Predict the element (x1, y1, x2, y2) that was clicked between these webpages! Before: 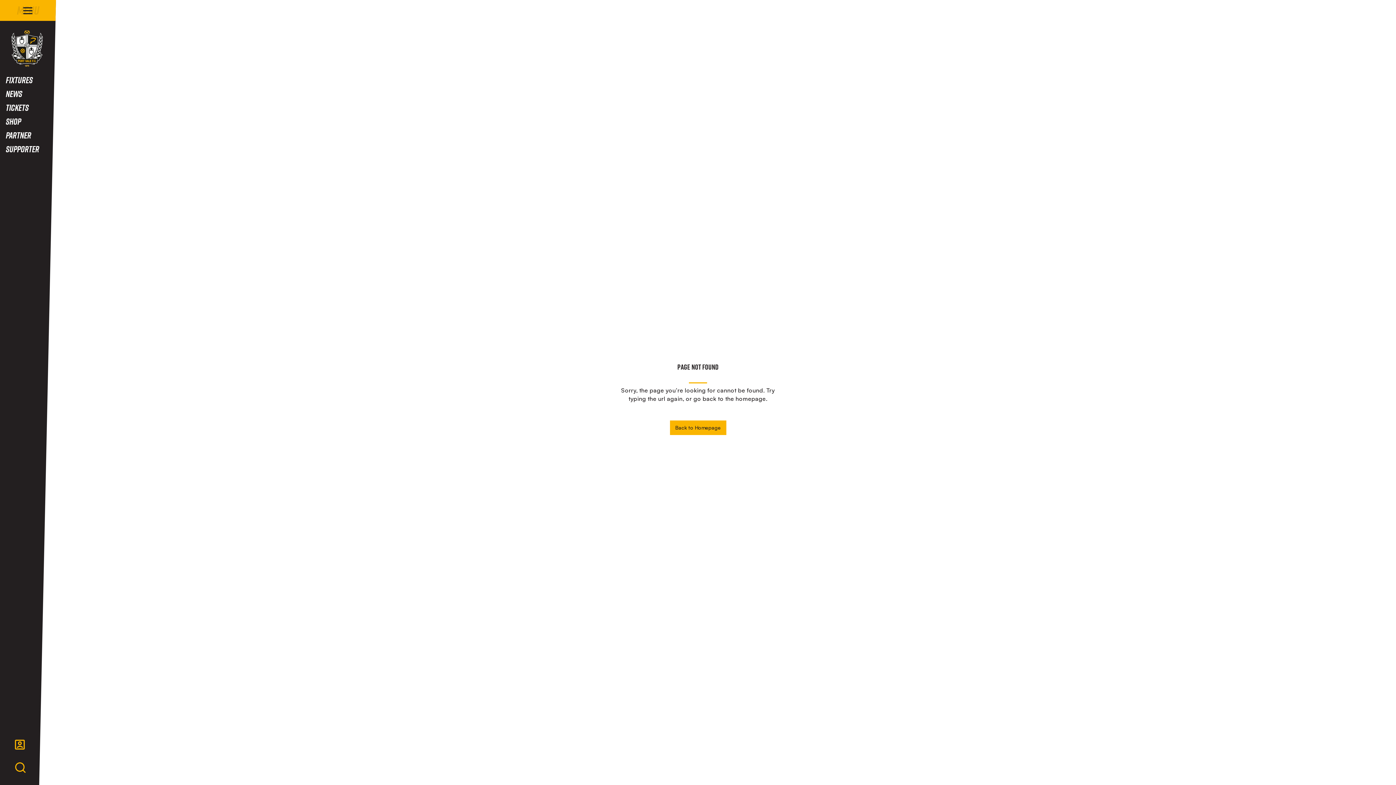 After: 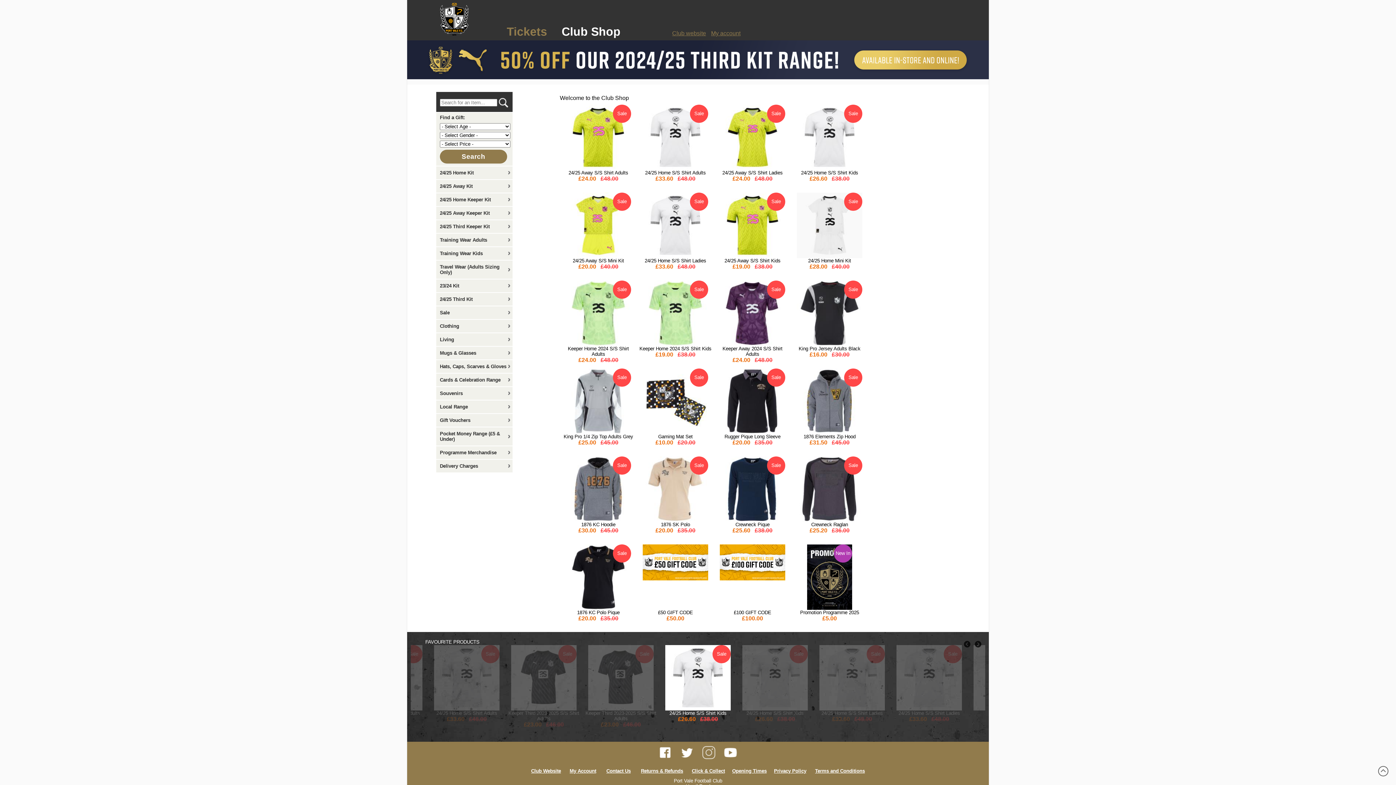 Action: label: Shop bbox: (5, 114, 50, 128)